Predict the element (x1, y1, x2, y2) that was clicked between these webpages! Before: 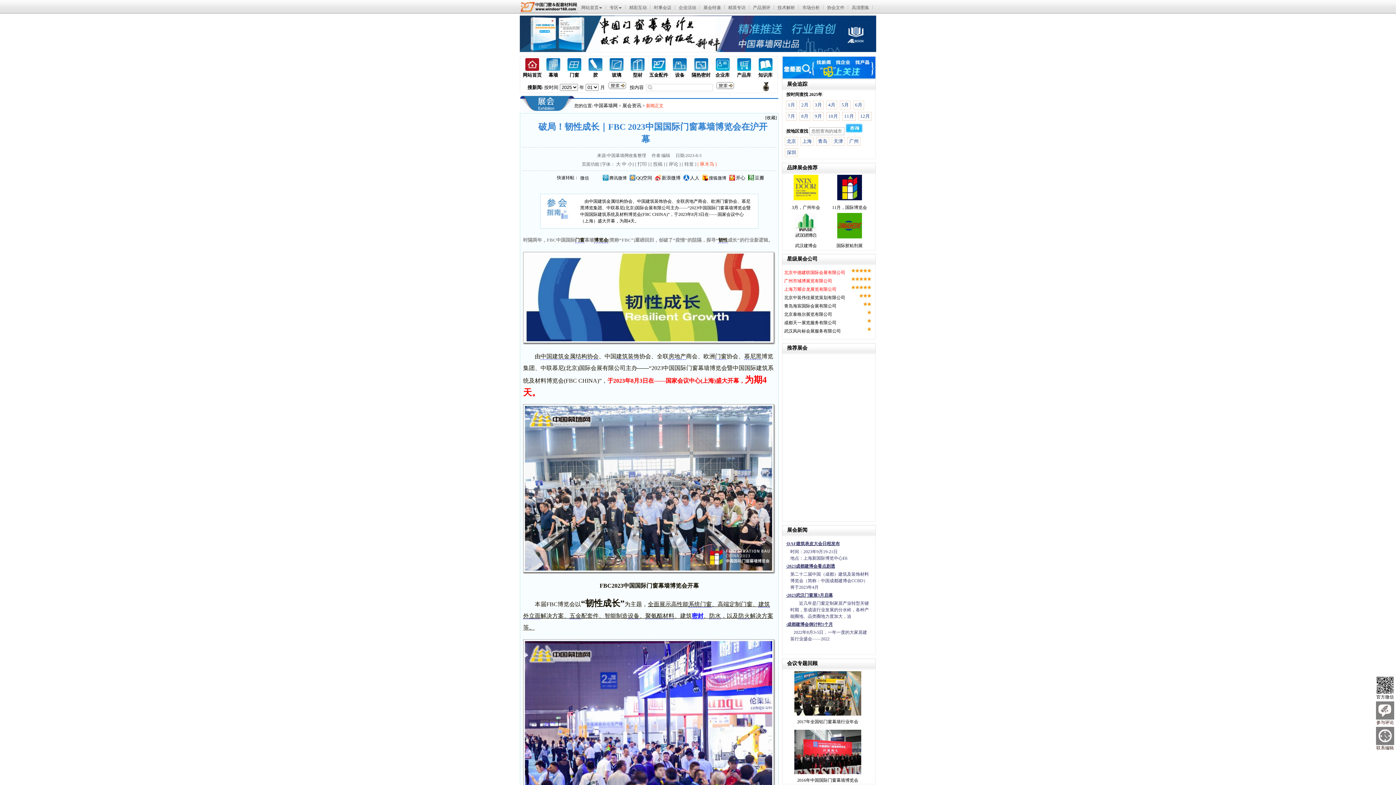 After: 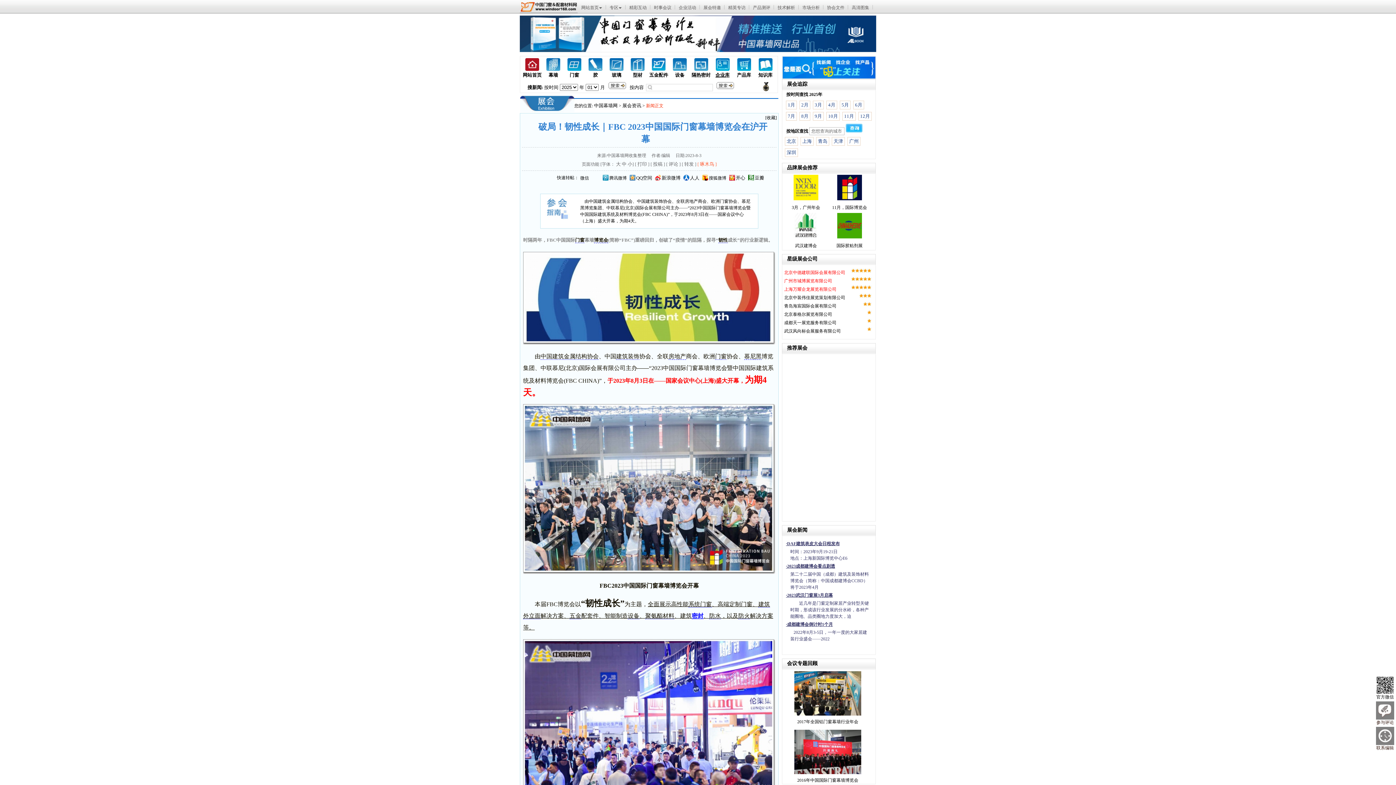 Action: bbox: (715, 72, 729, 77) label: 企业库